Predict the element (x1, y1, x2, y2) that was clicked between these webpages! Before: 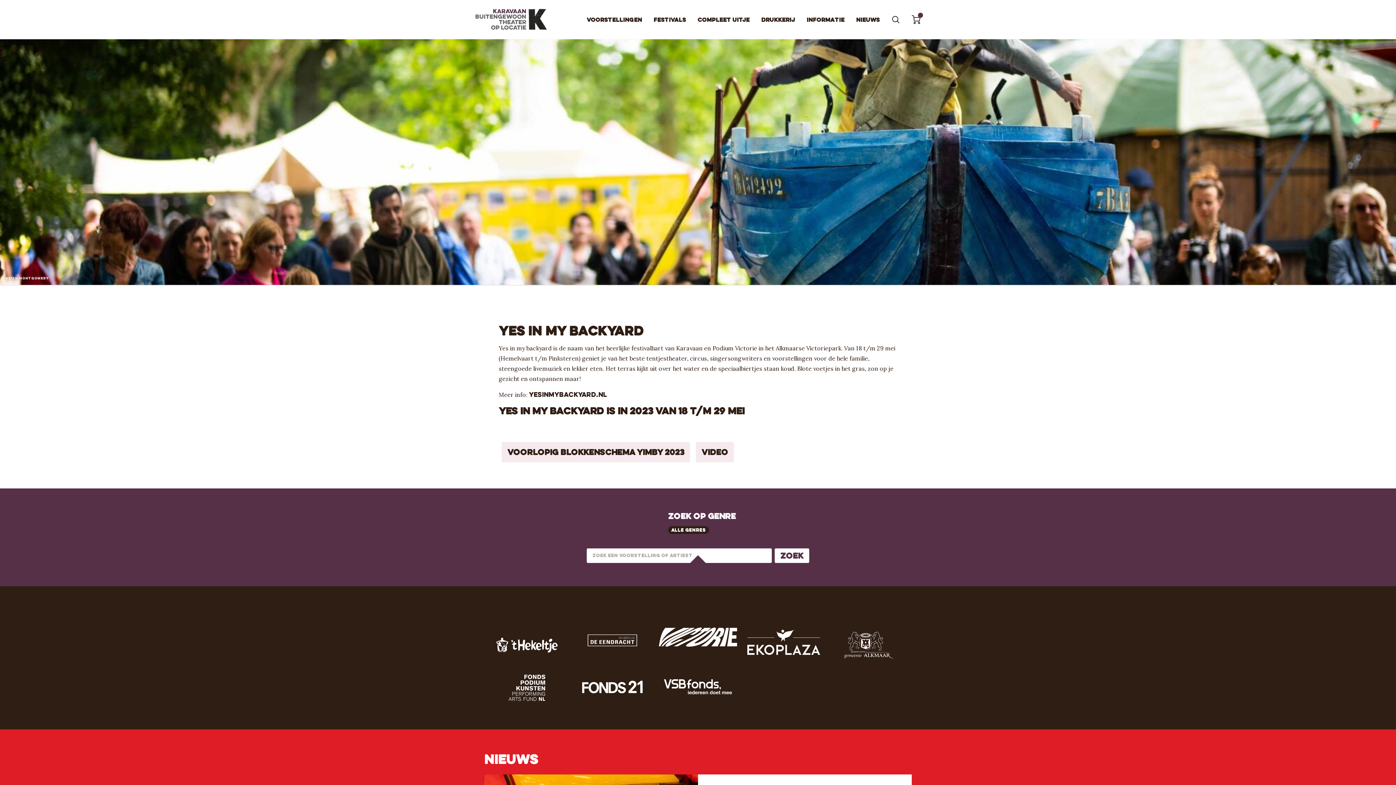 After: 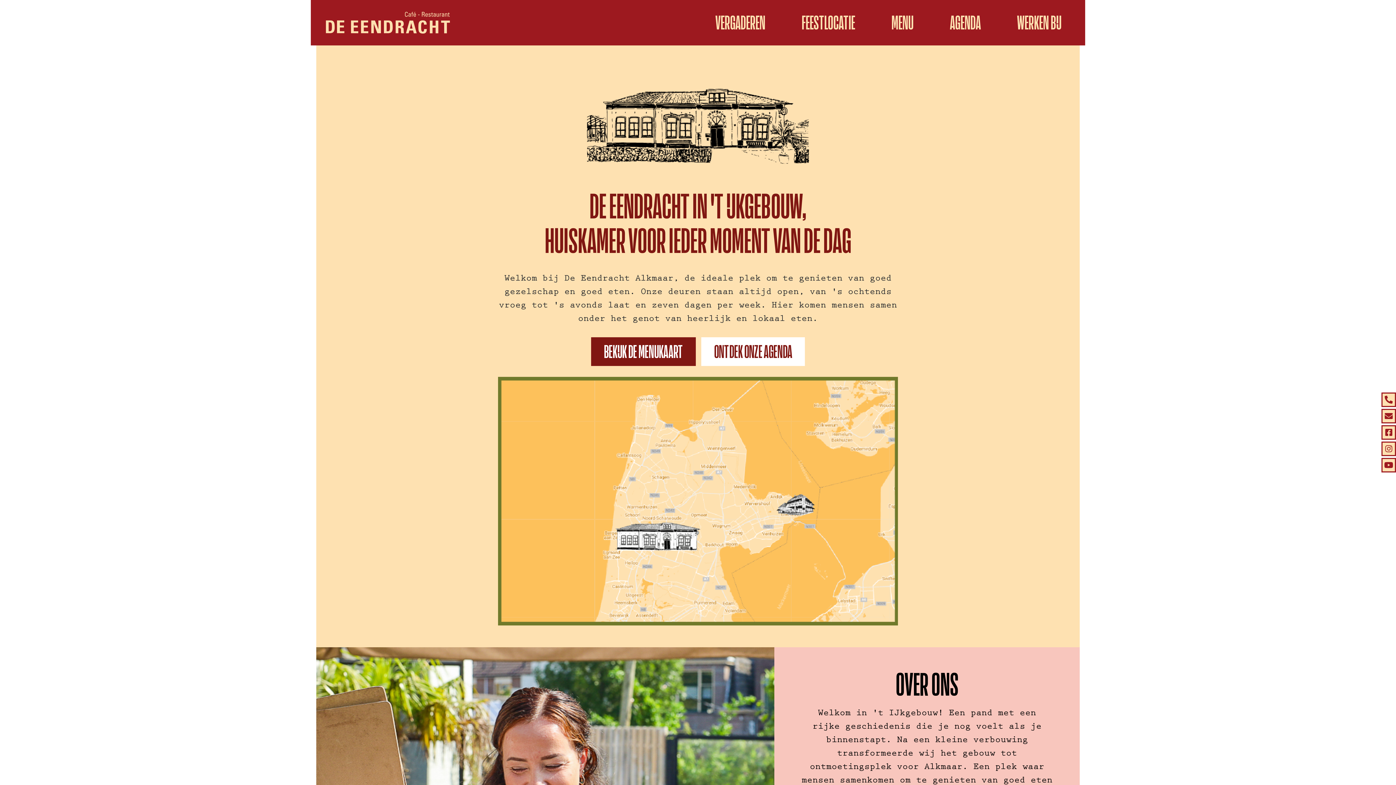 Action: bbox: (569, 624, 655, 656)